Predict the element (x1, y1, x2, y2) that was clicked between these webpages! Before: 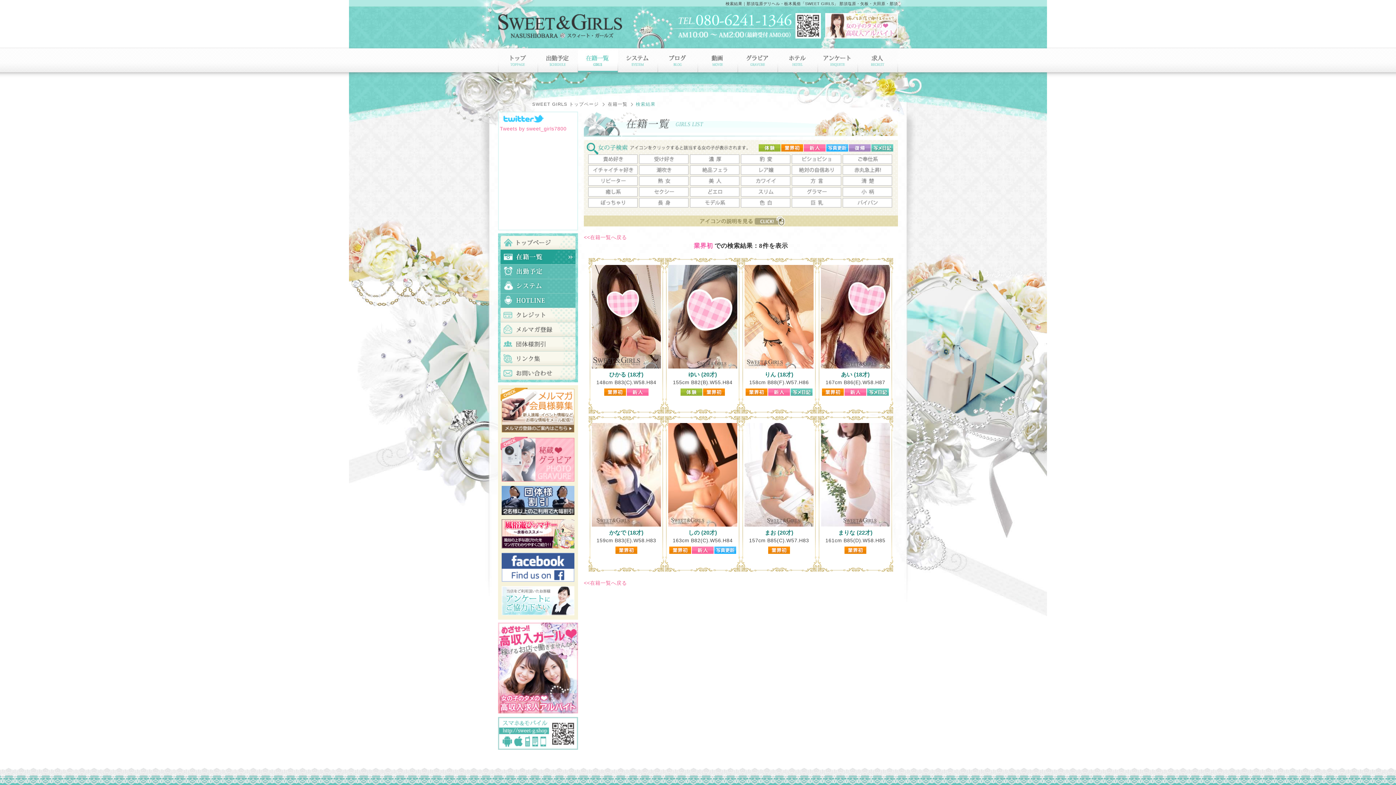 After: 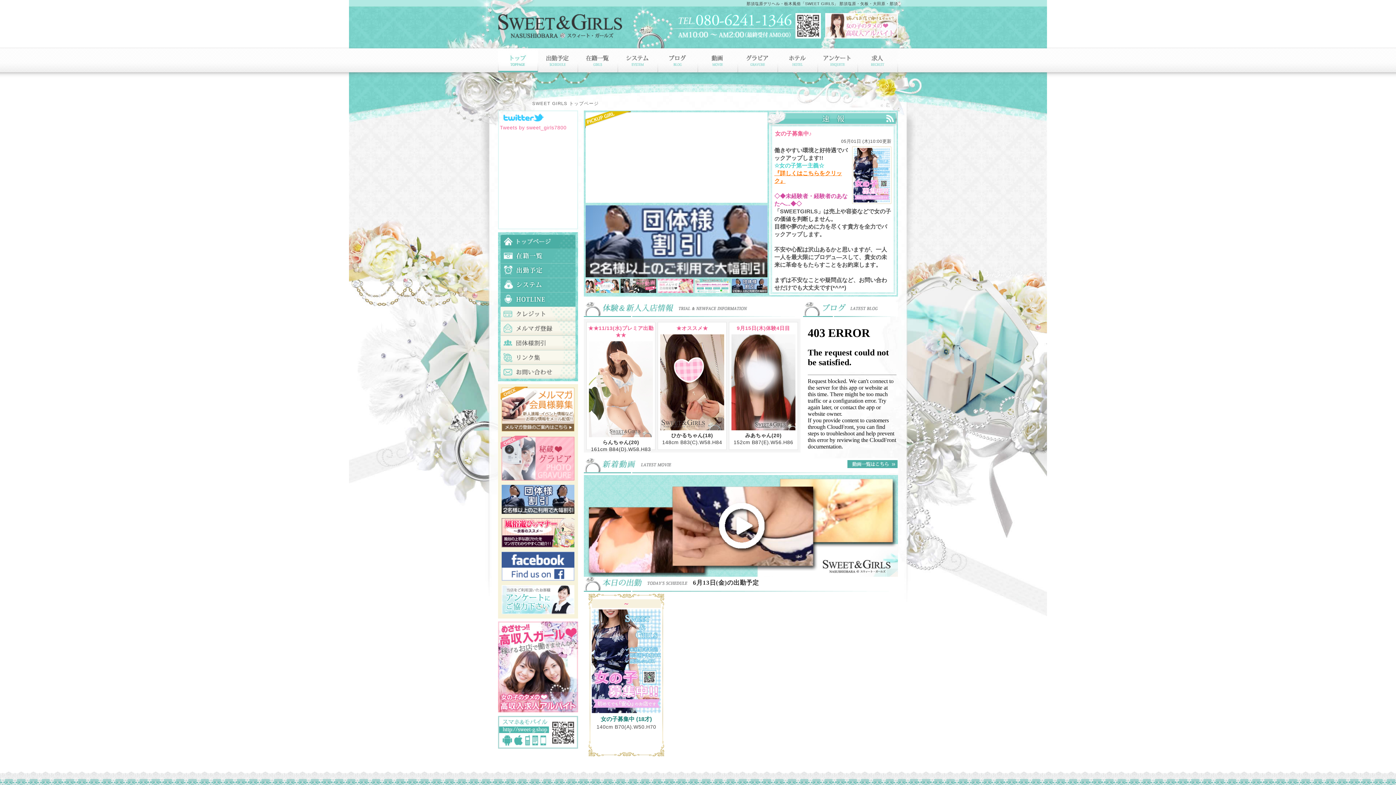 Action: bbox: (498, 31, 622, 39)